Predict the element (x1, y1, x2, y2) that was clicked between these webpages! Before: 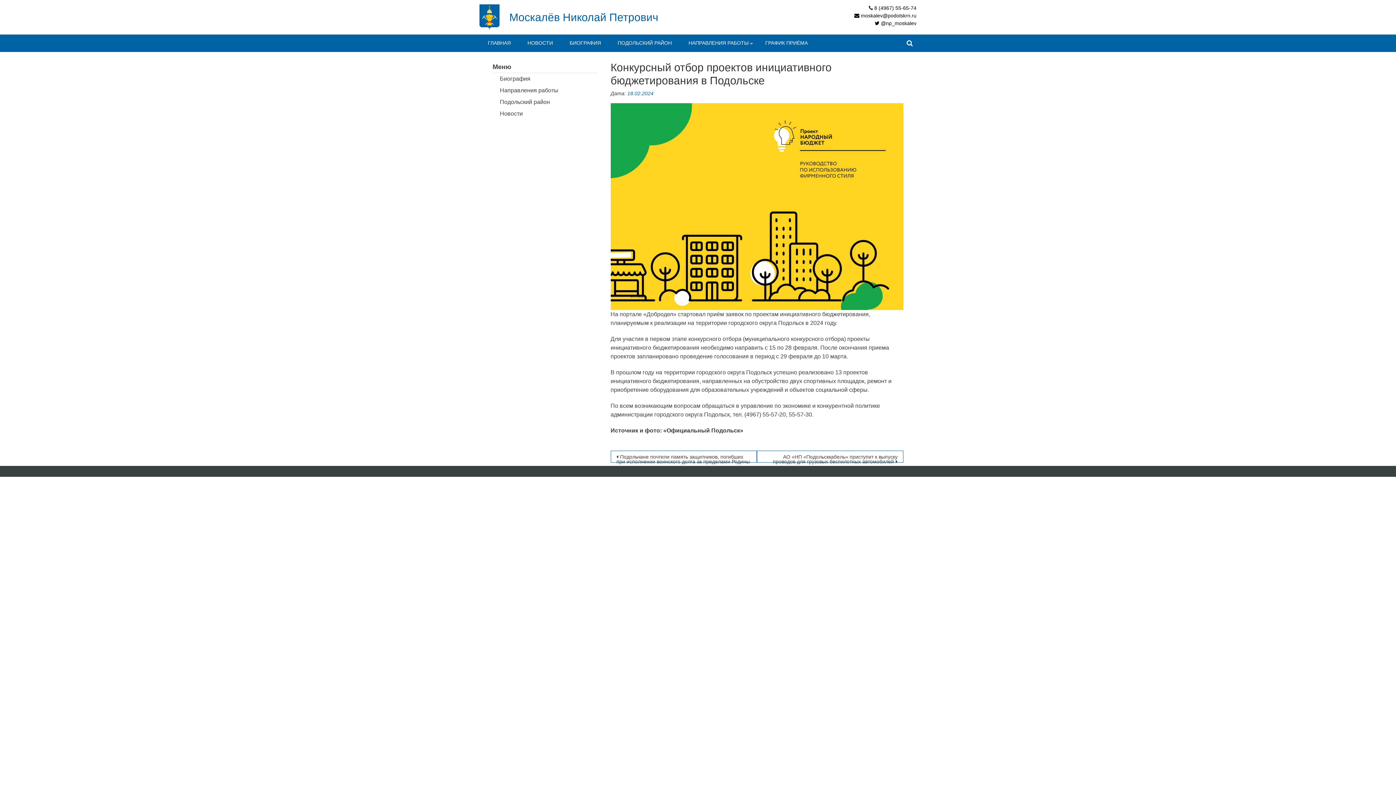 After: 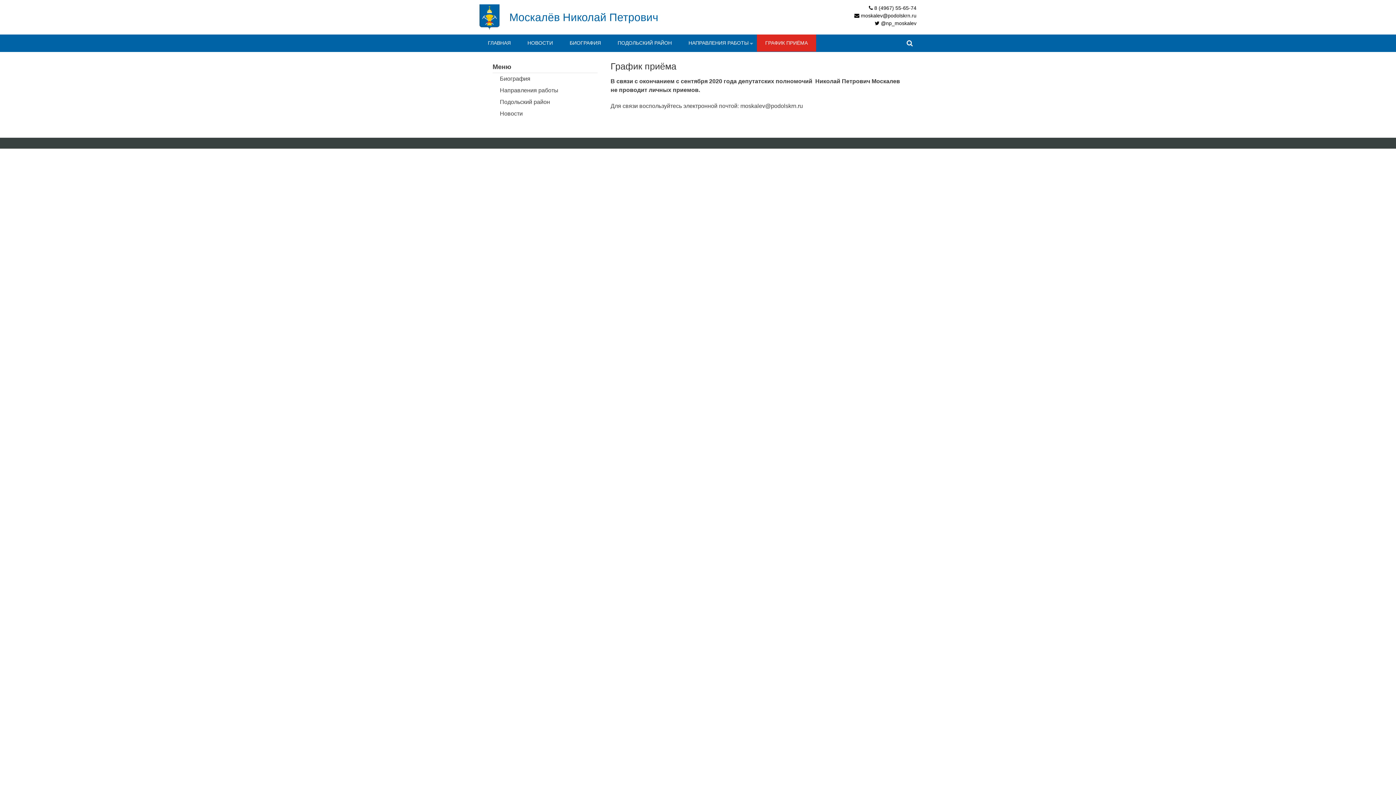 Action: bbox: (757, 34, 816, 51) label: ГРАФИК ПРИЁМА